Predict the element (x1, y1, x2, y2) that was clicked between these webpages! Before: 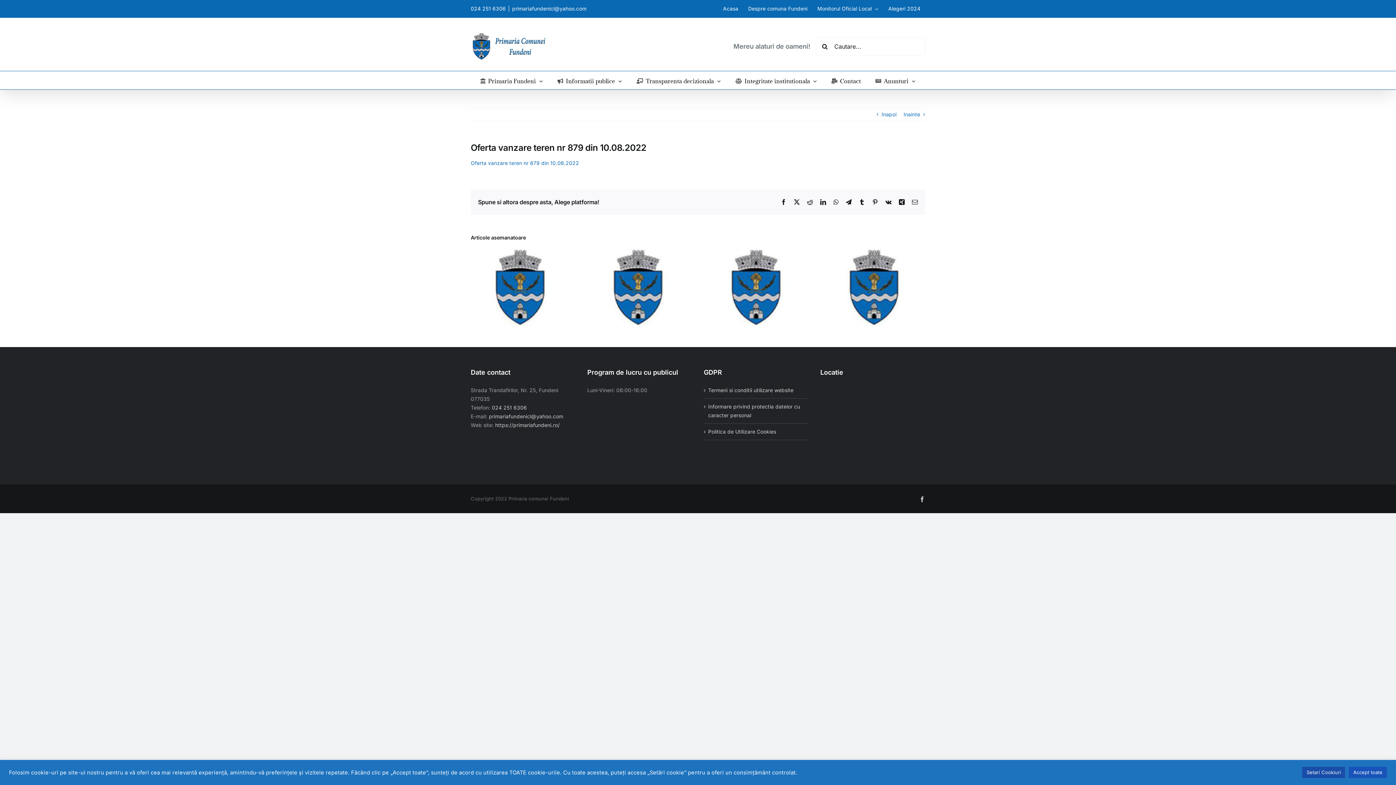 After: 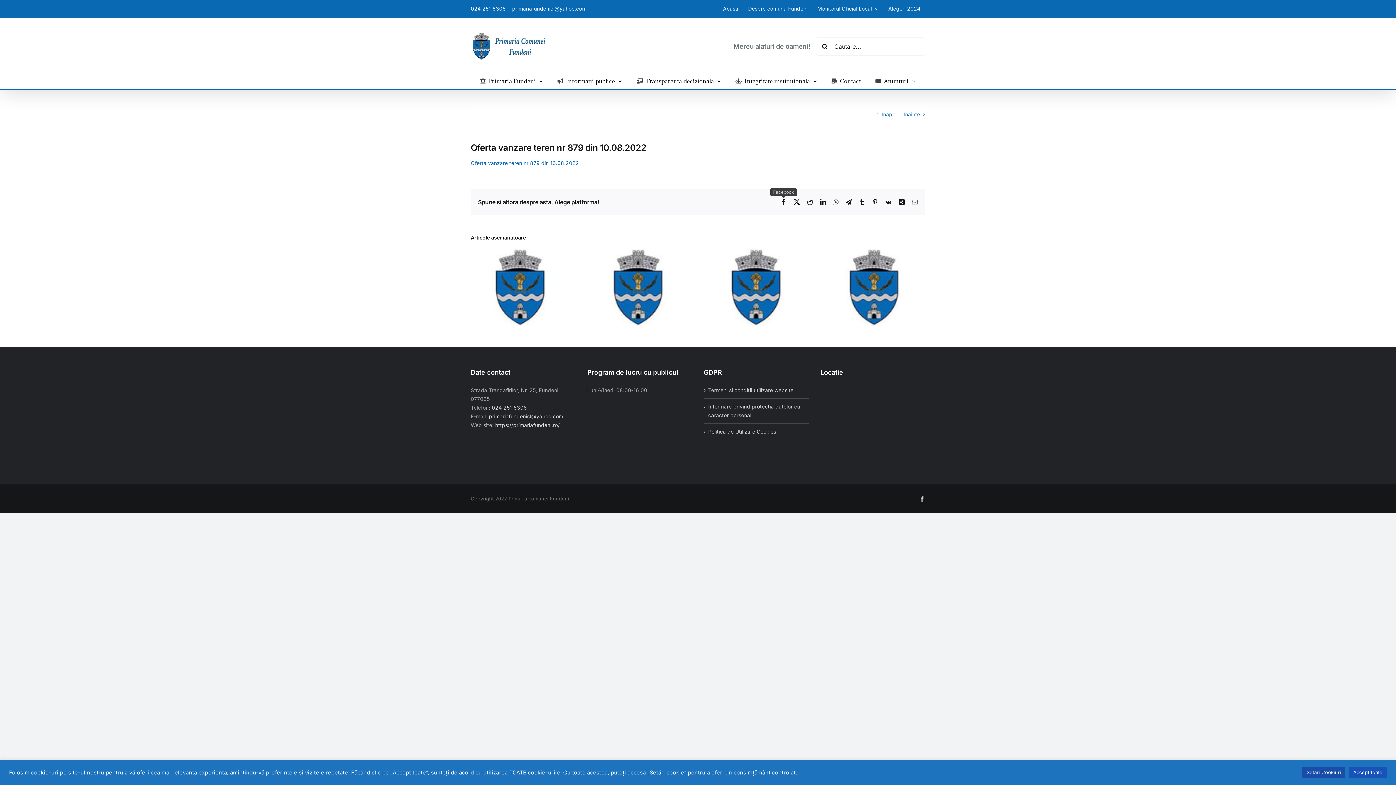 Action: label: Facebook bbox: (780, 199, 786, 205)